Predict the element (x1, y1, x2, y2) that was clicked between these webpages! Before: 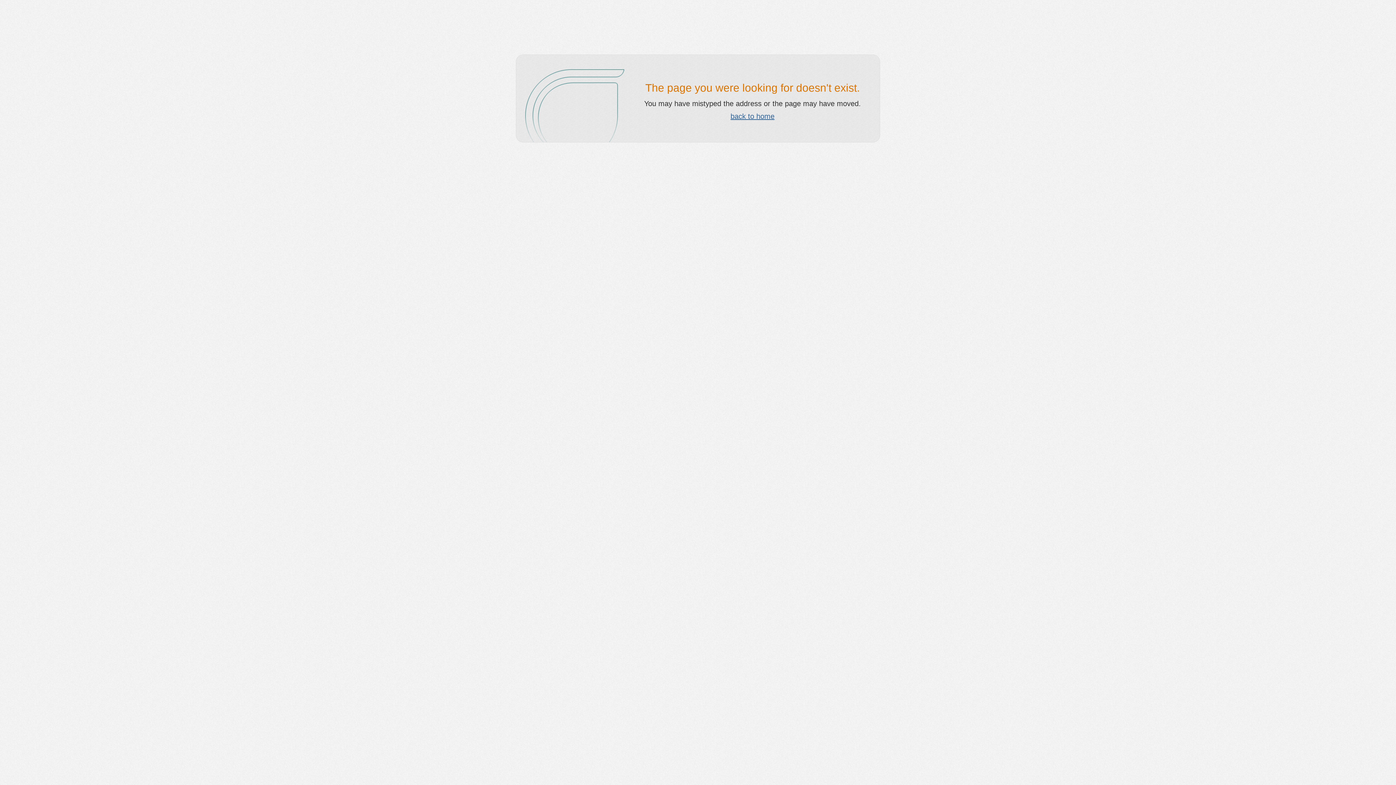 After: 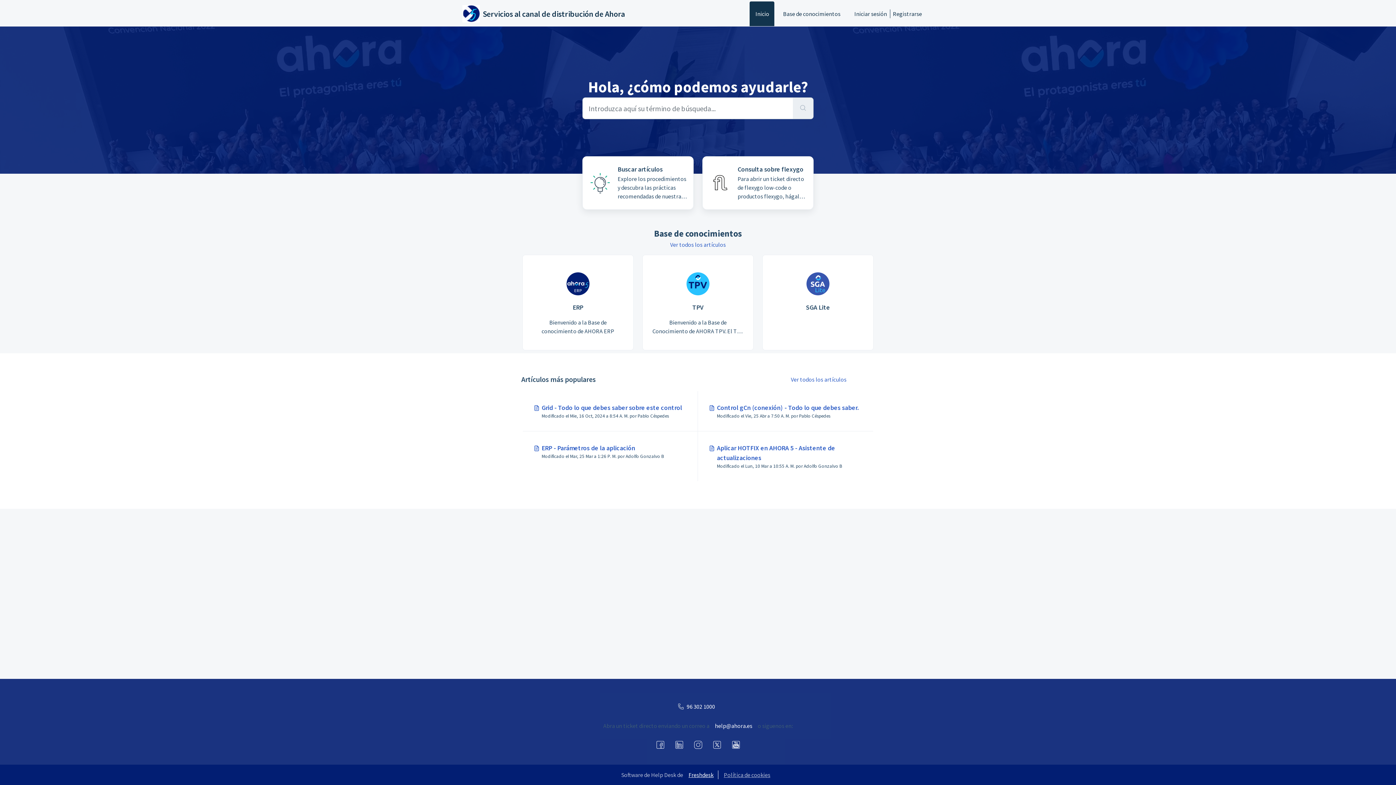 Action: label: back to home bbox: (730, 112, 774, 120)